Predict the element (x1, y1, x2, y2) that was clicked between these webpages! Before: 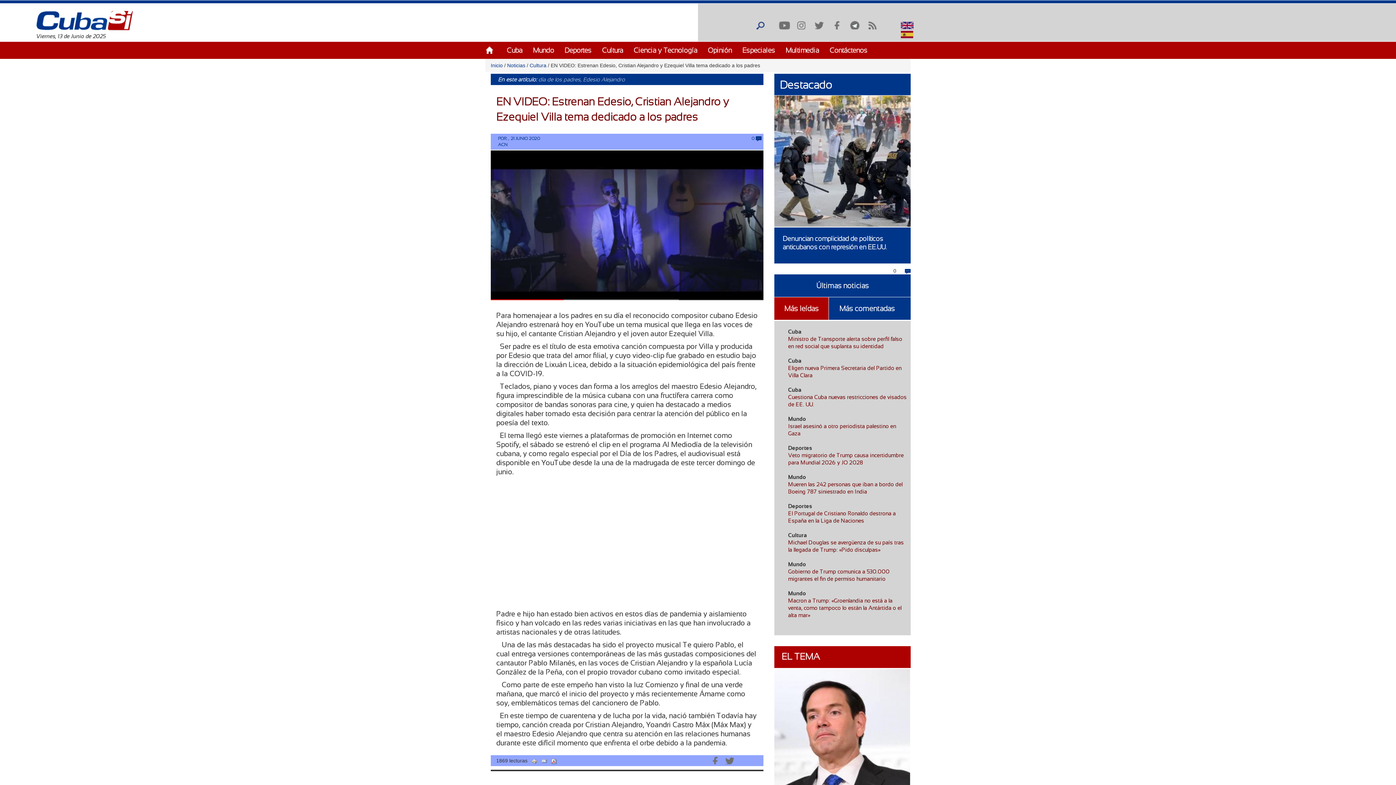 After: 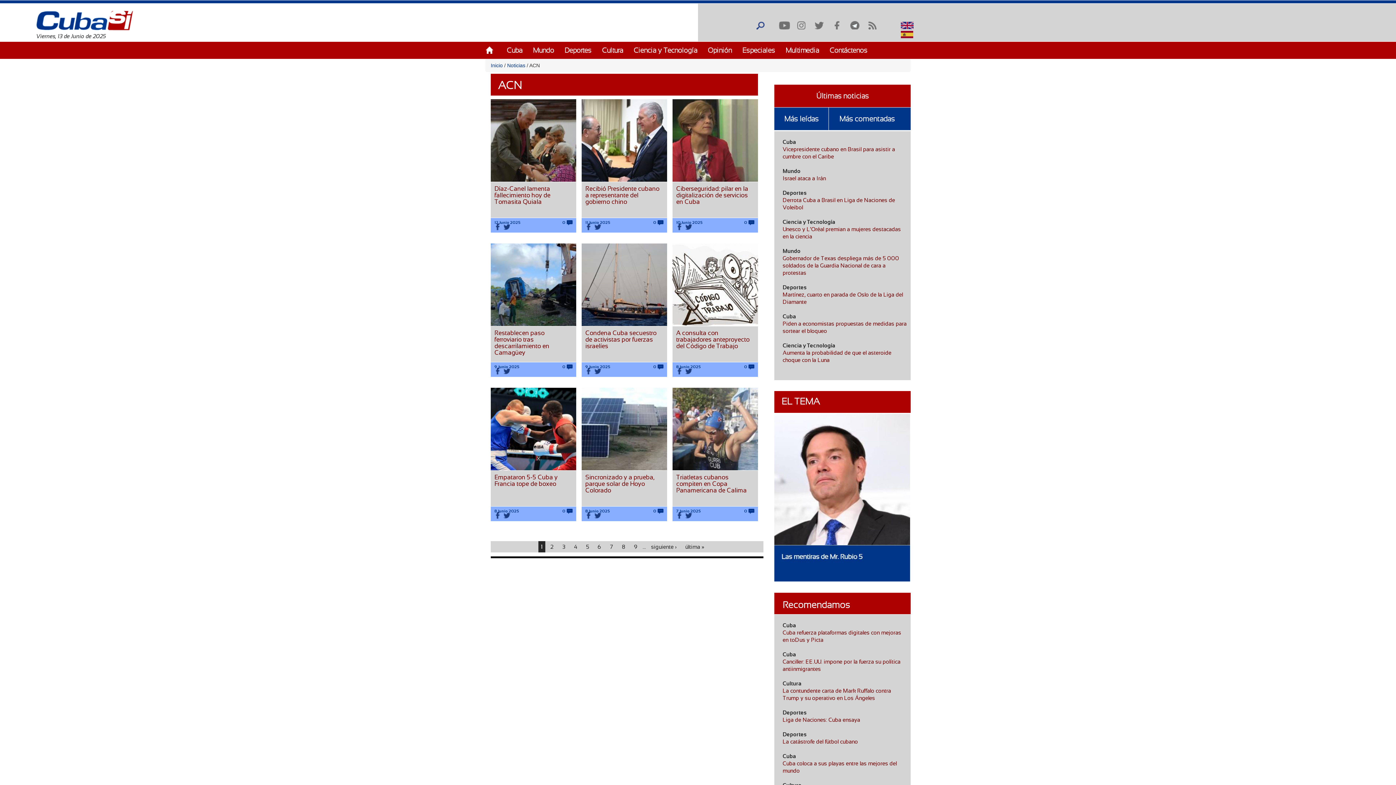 Action: label: ACN bbox: (498, 142, 507, 147)